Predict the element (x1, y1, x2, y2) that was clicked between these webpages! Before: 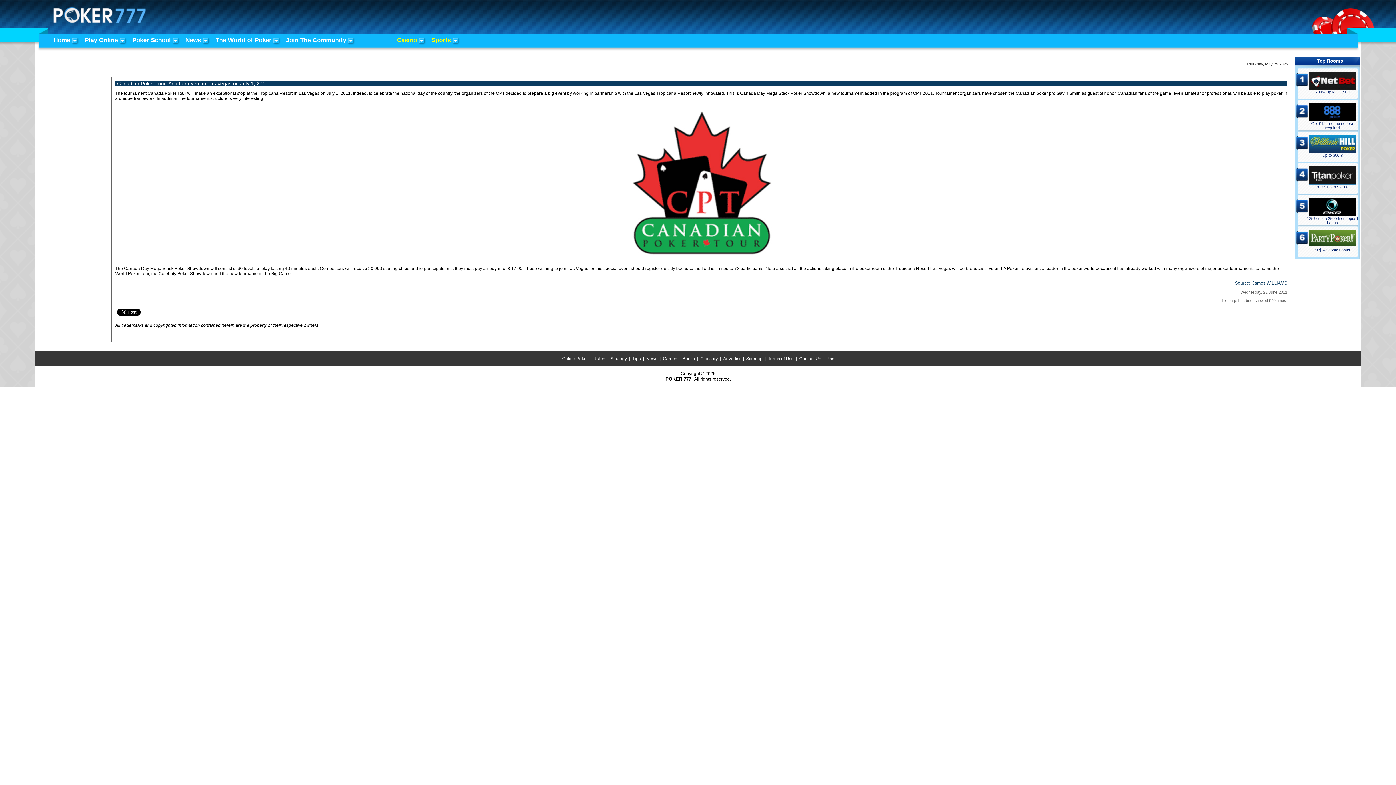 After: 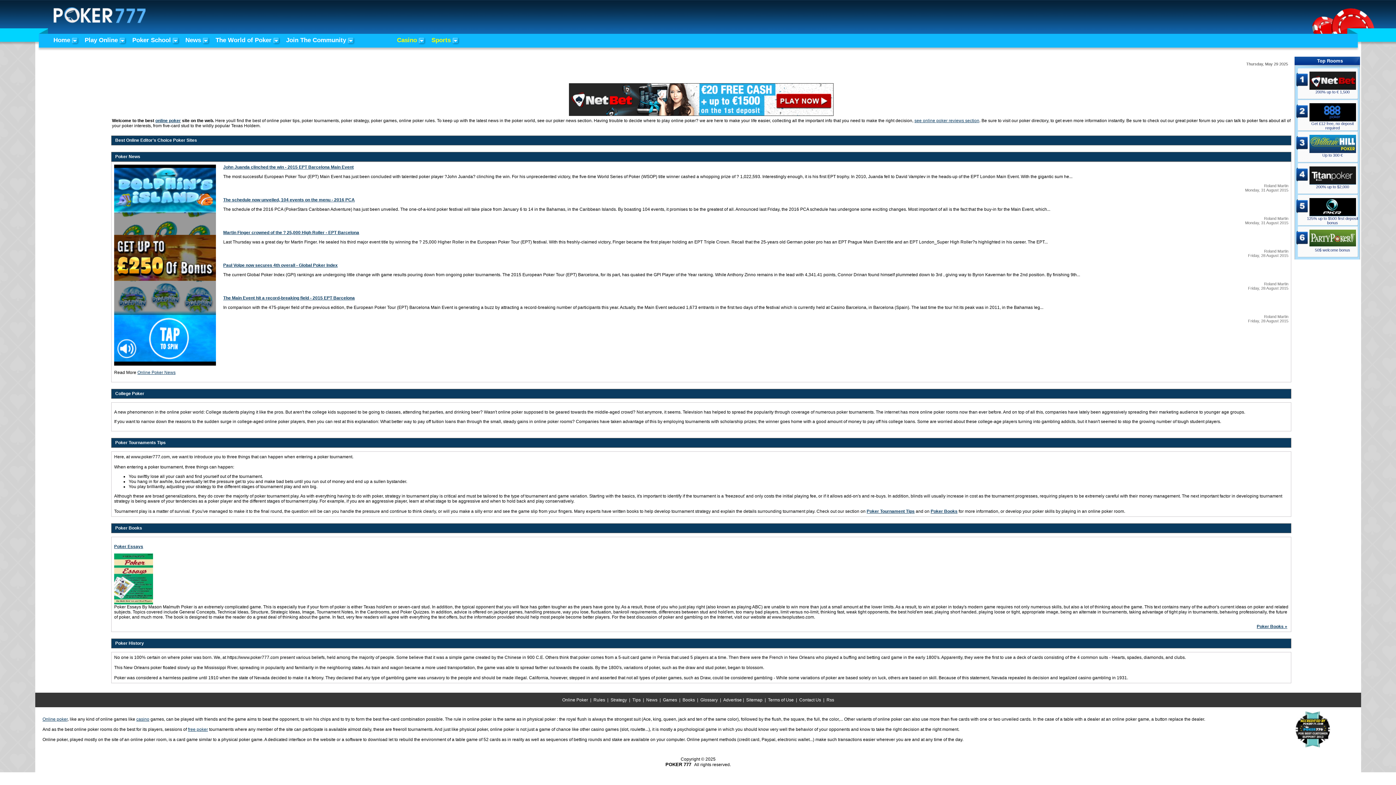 Action: bbox: (84, 36, 117, 43) label: Play Online